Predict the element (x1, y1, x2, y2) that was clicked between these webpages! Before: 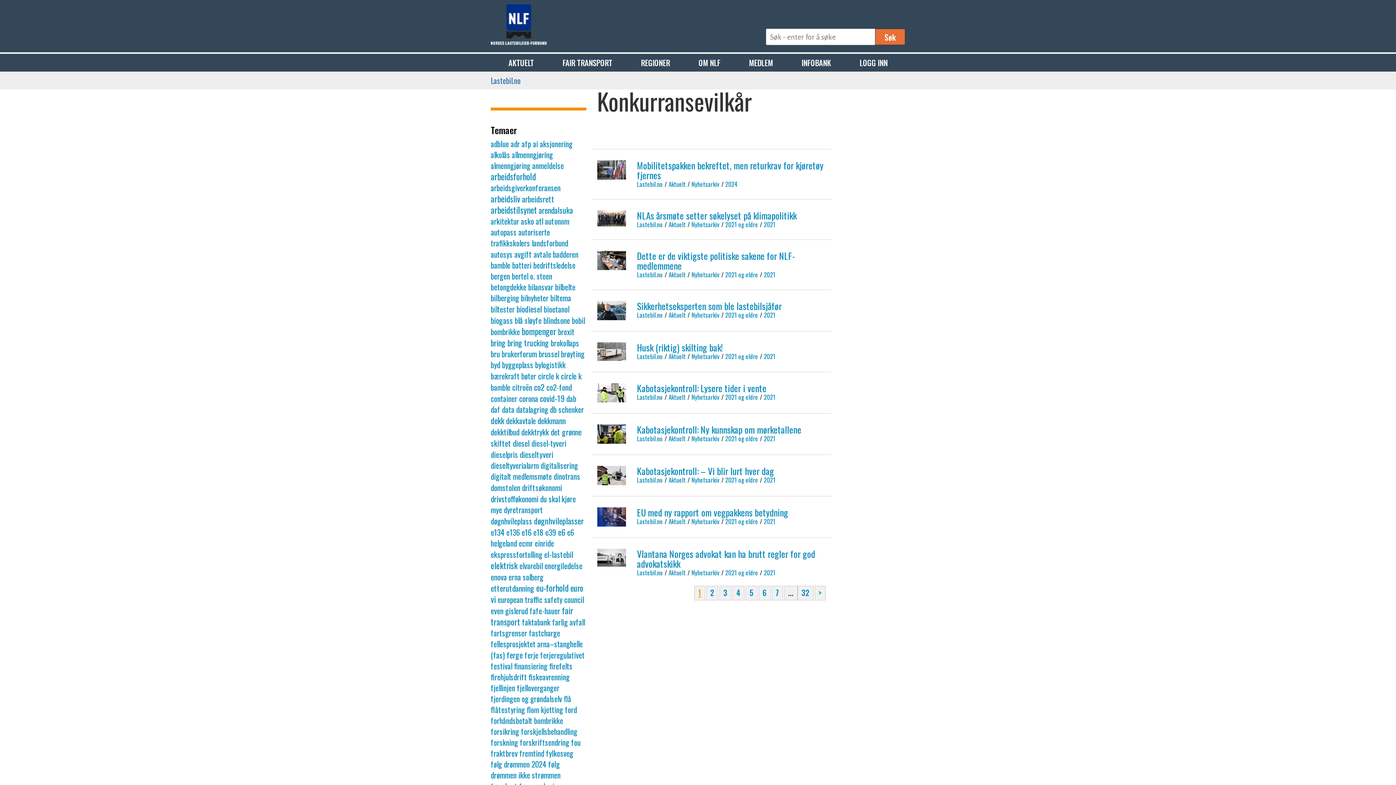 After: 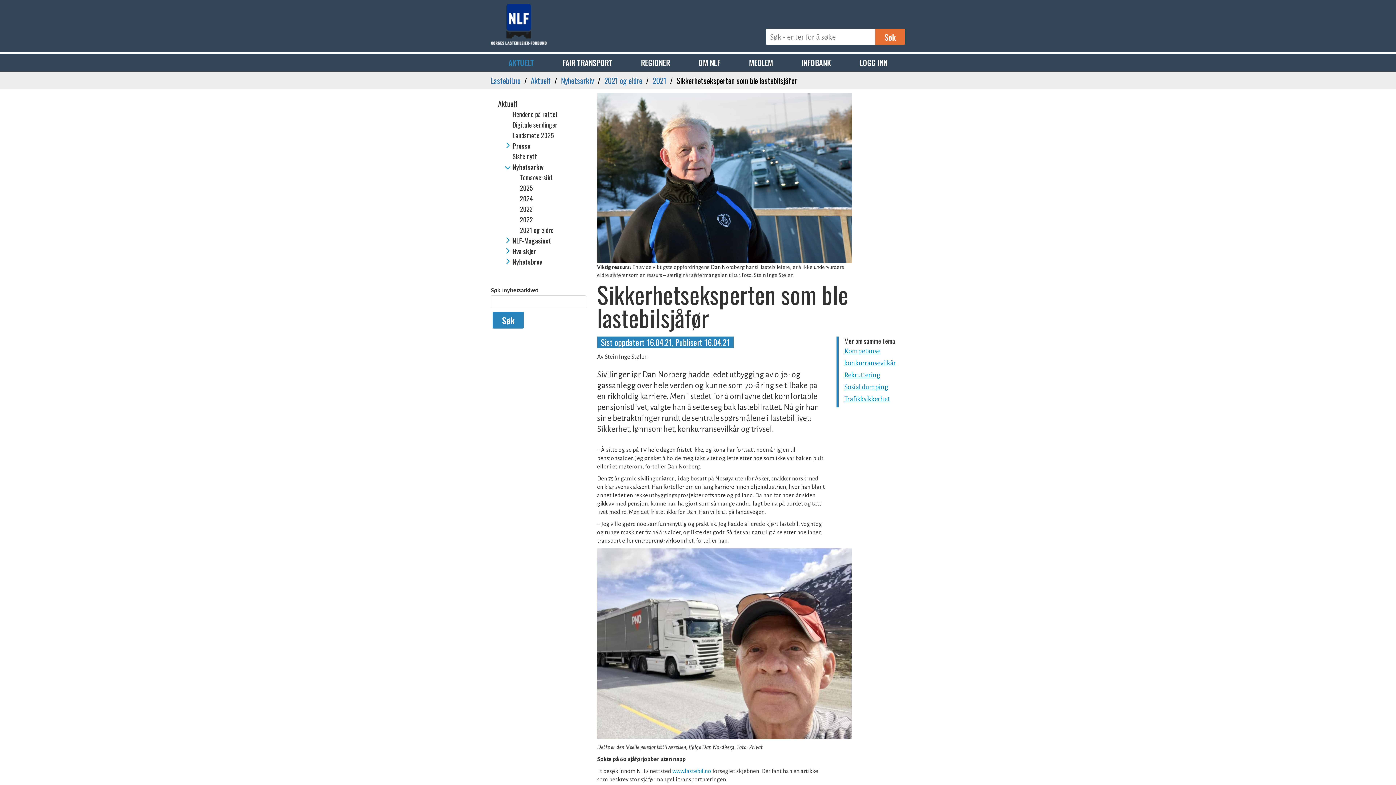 Action: label: Sikkerhetseksperten som ble lastebilsjåfør bbox: (637, 299, 781, 312)